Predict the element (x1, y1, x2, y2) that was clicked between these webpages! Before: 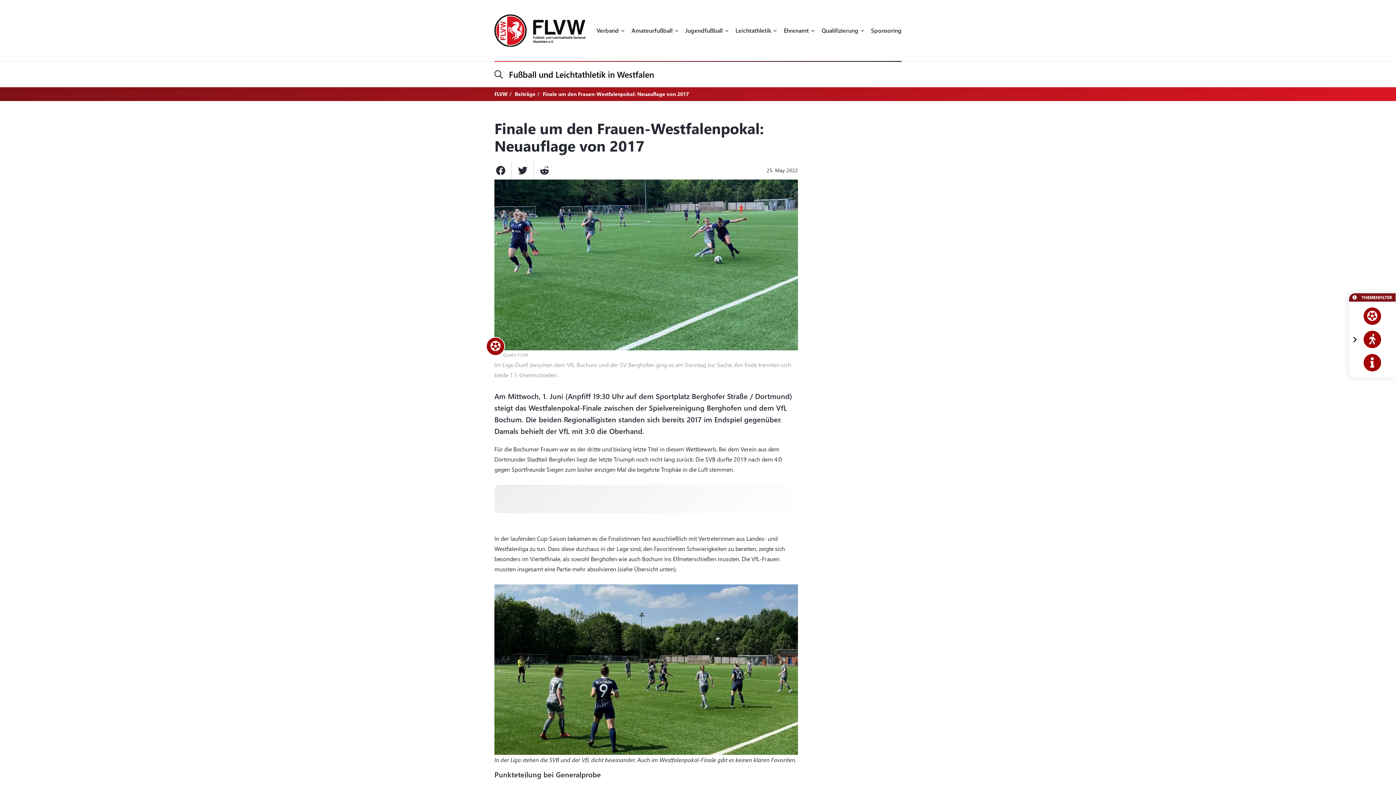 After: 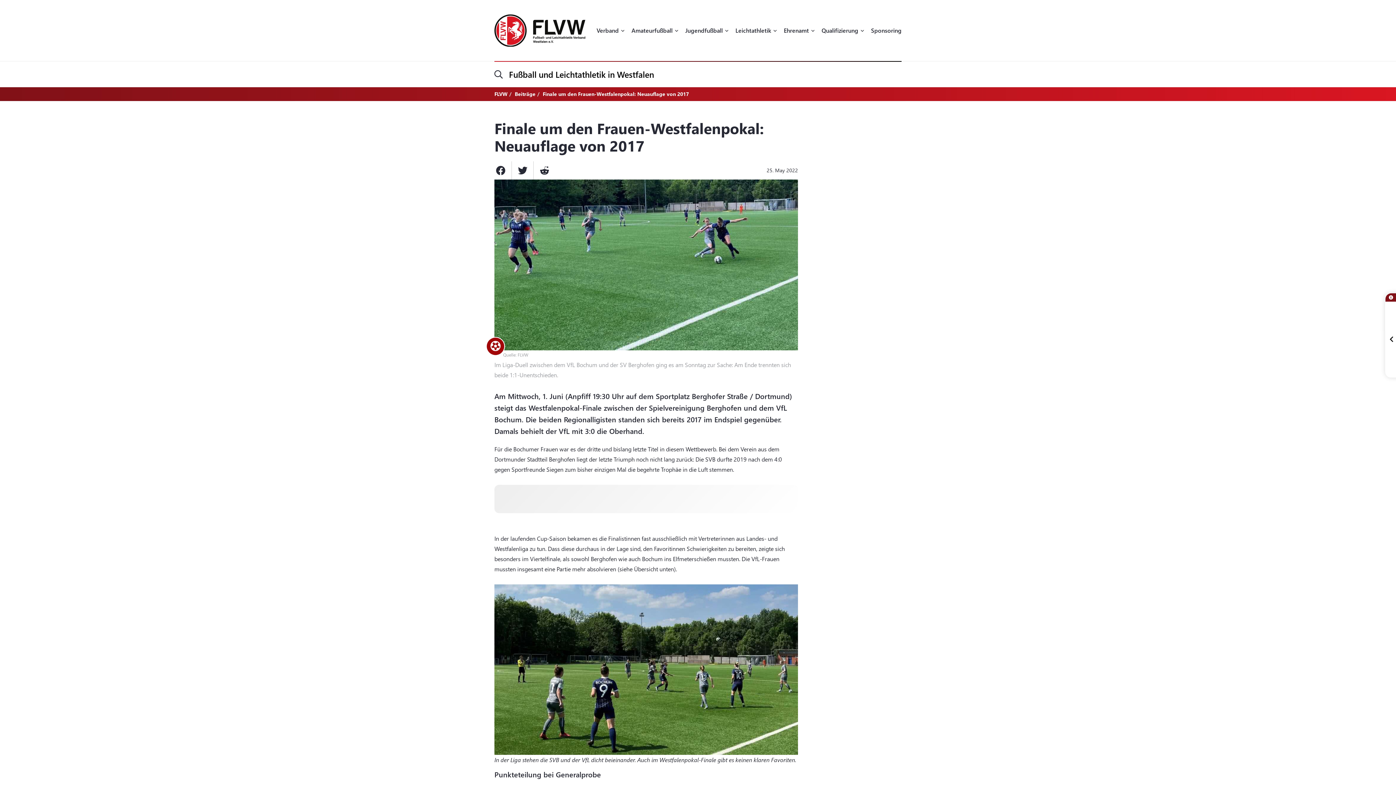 Action: bbox: (1353, 334, 1357, 344)